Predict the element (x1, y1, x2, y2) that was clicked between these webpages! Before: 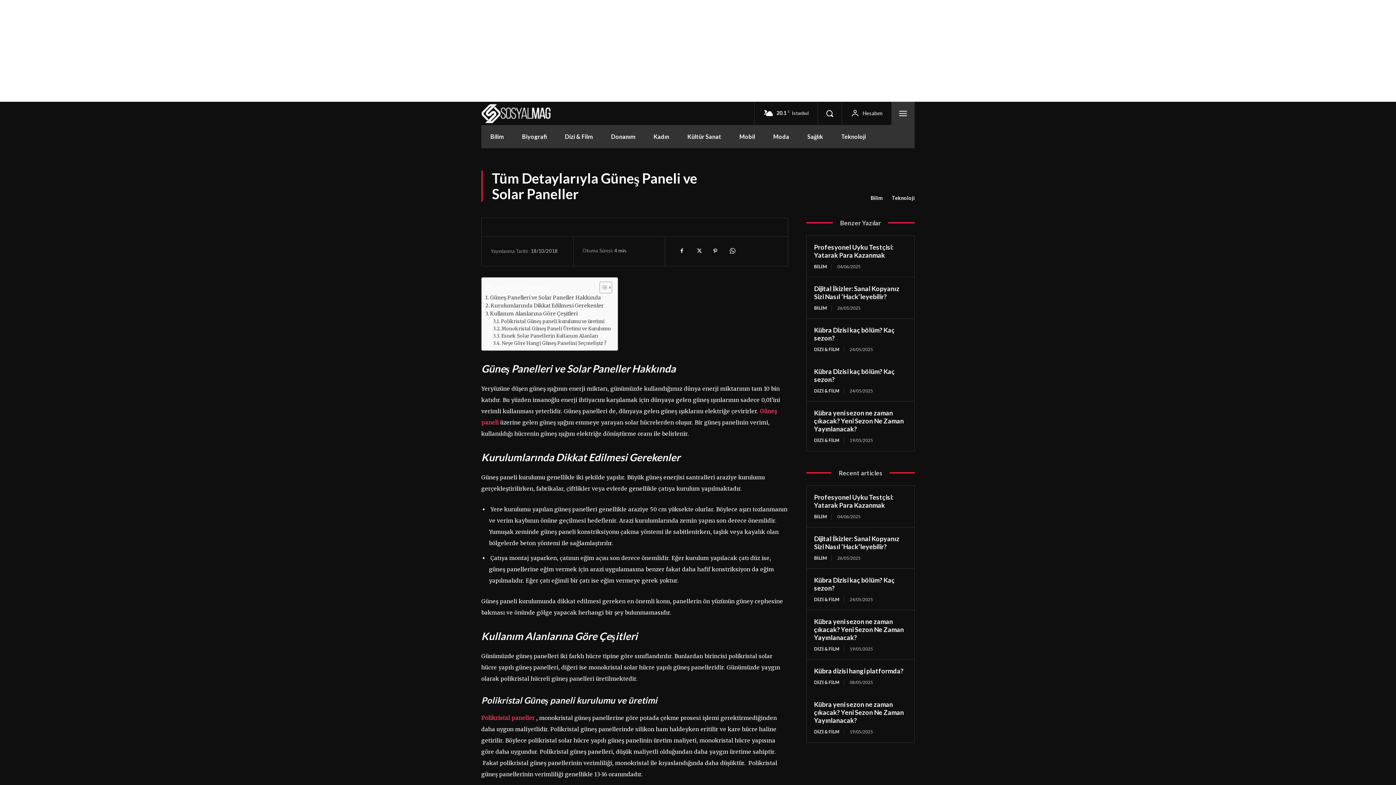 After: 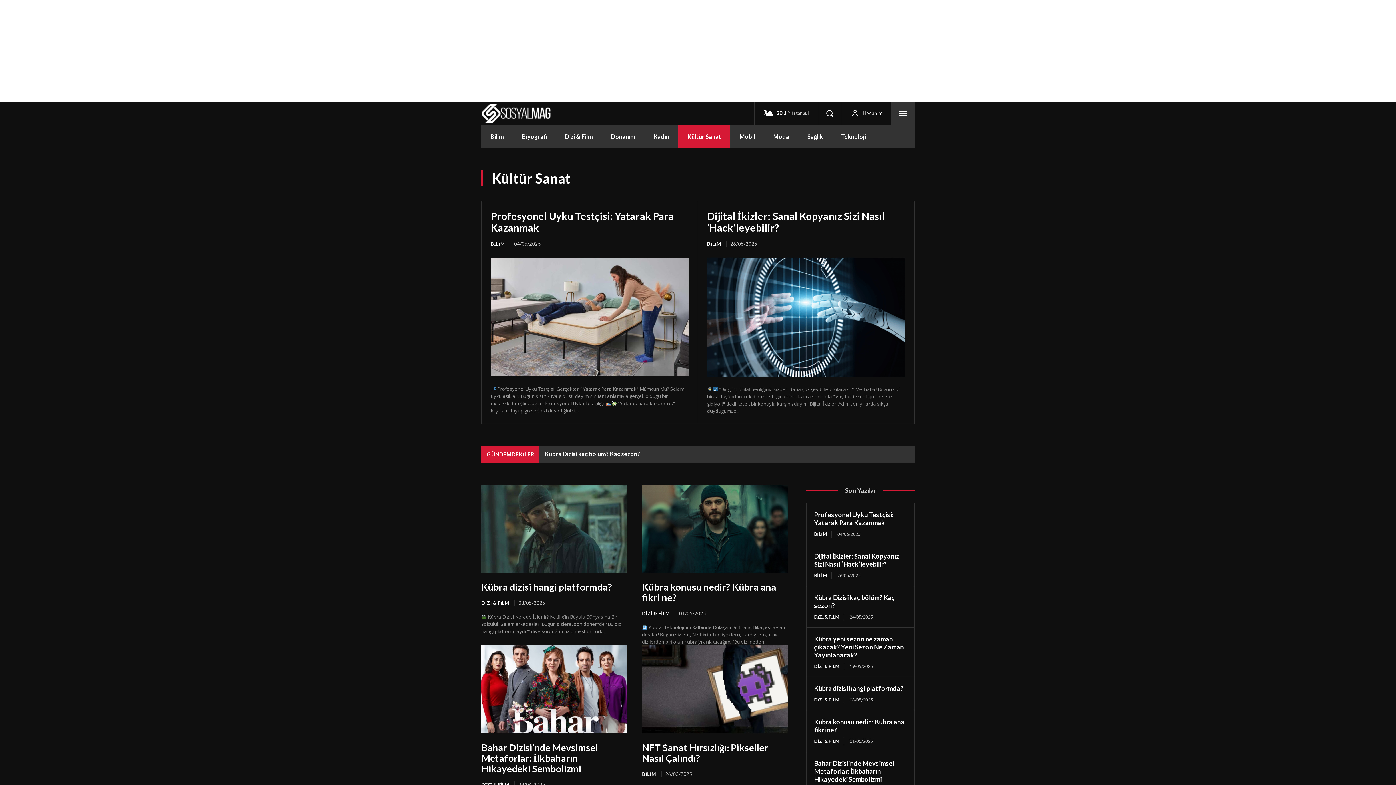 Action: bbox: (678, 125, 730, 148) label: Kültür Sanat